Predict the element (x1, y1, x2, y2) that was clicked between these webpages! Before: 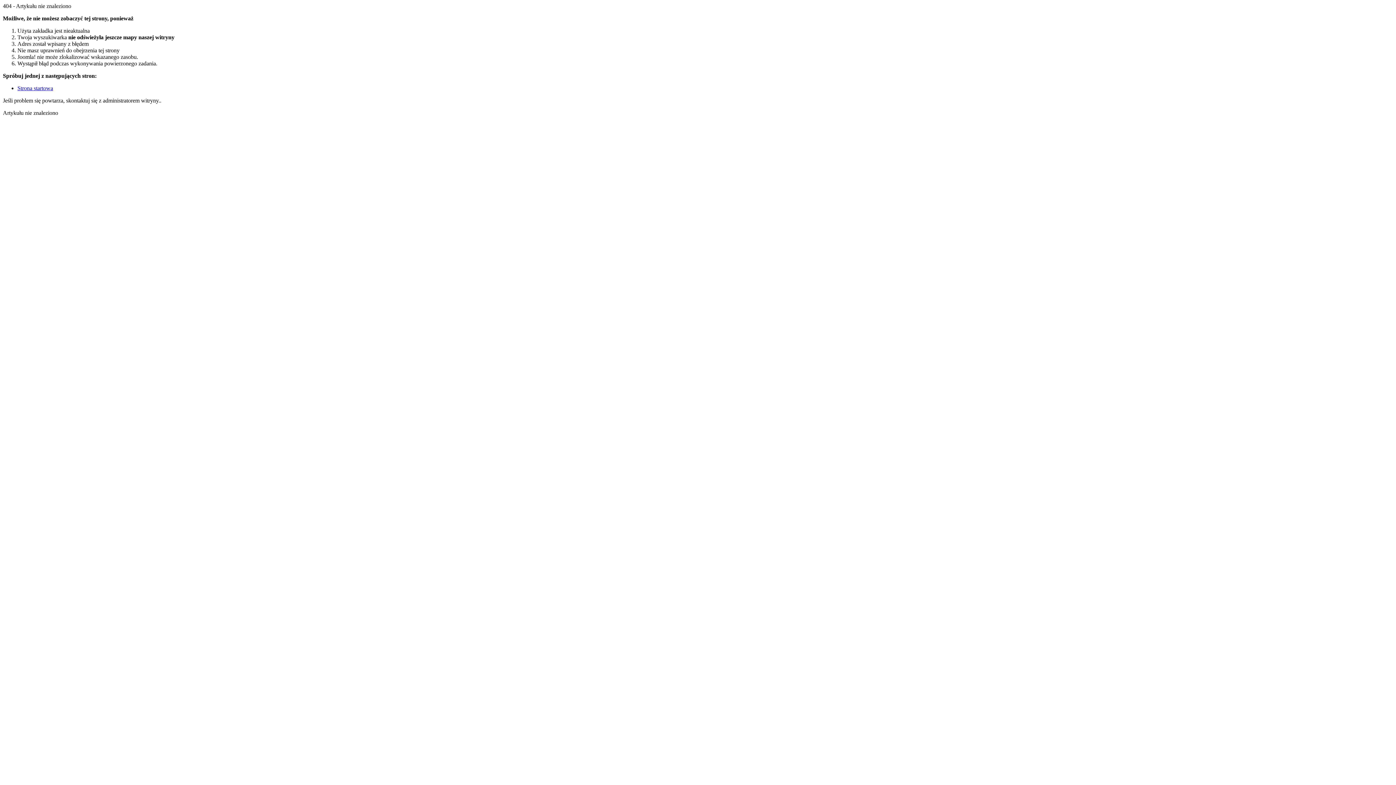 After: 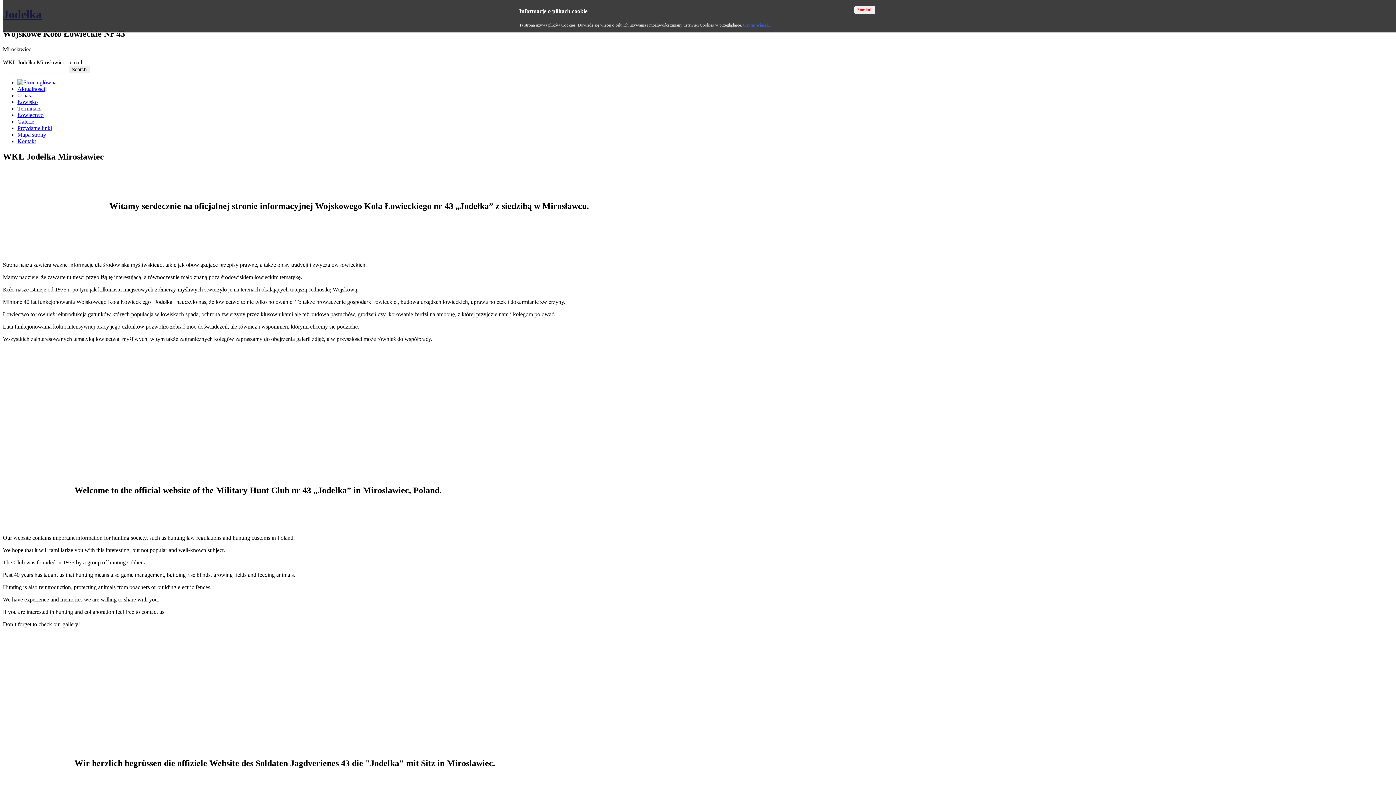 Action: bbox: (17, 85, 53, 91) label: Strona startowa